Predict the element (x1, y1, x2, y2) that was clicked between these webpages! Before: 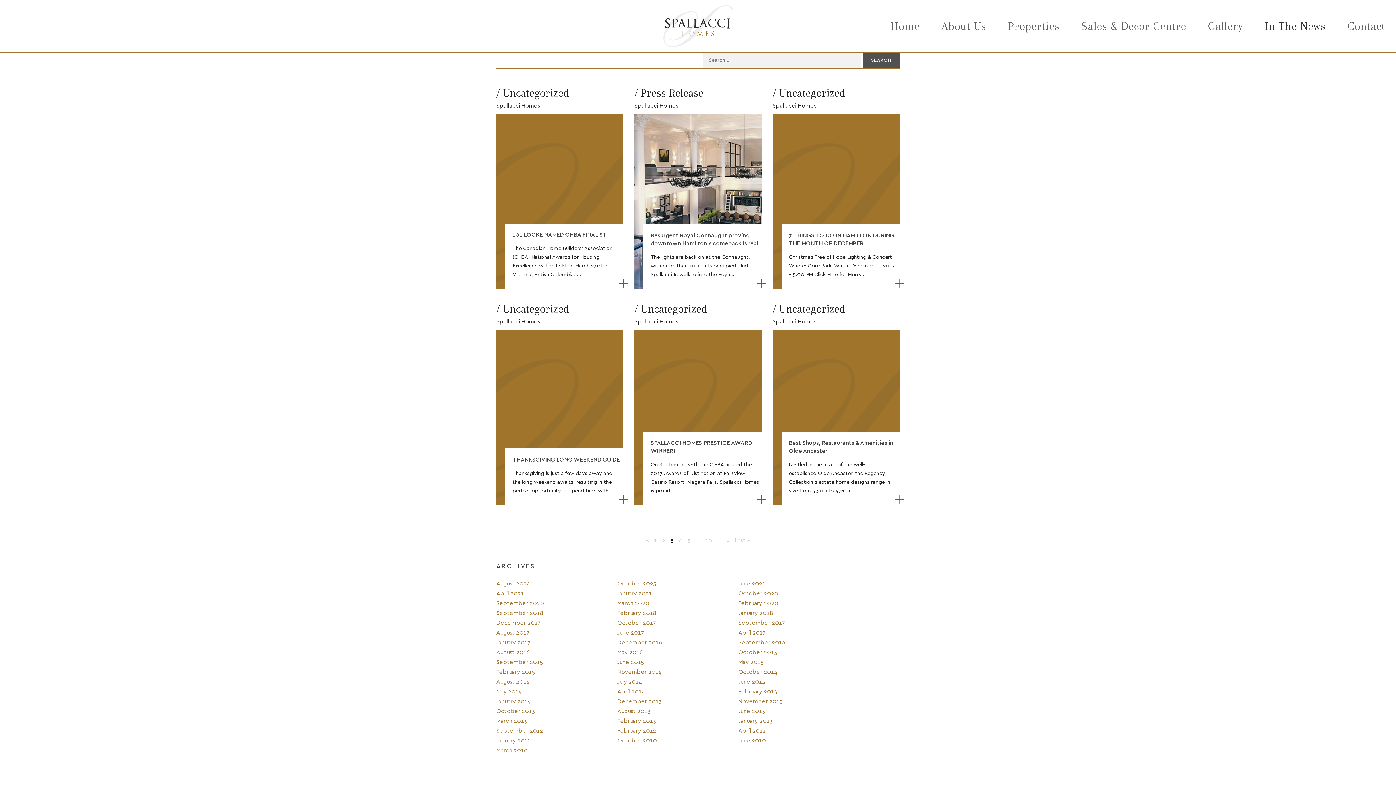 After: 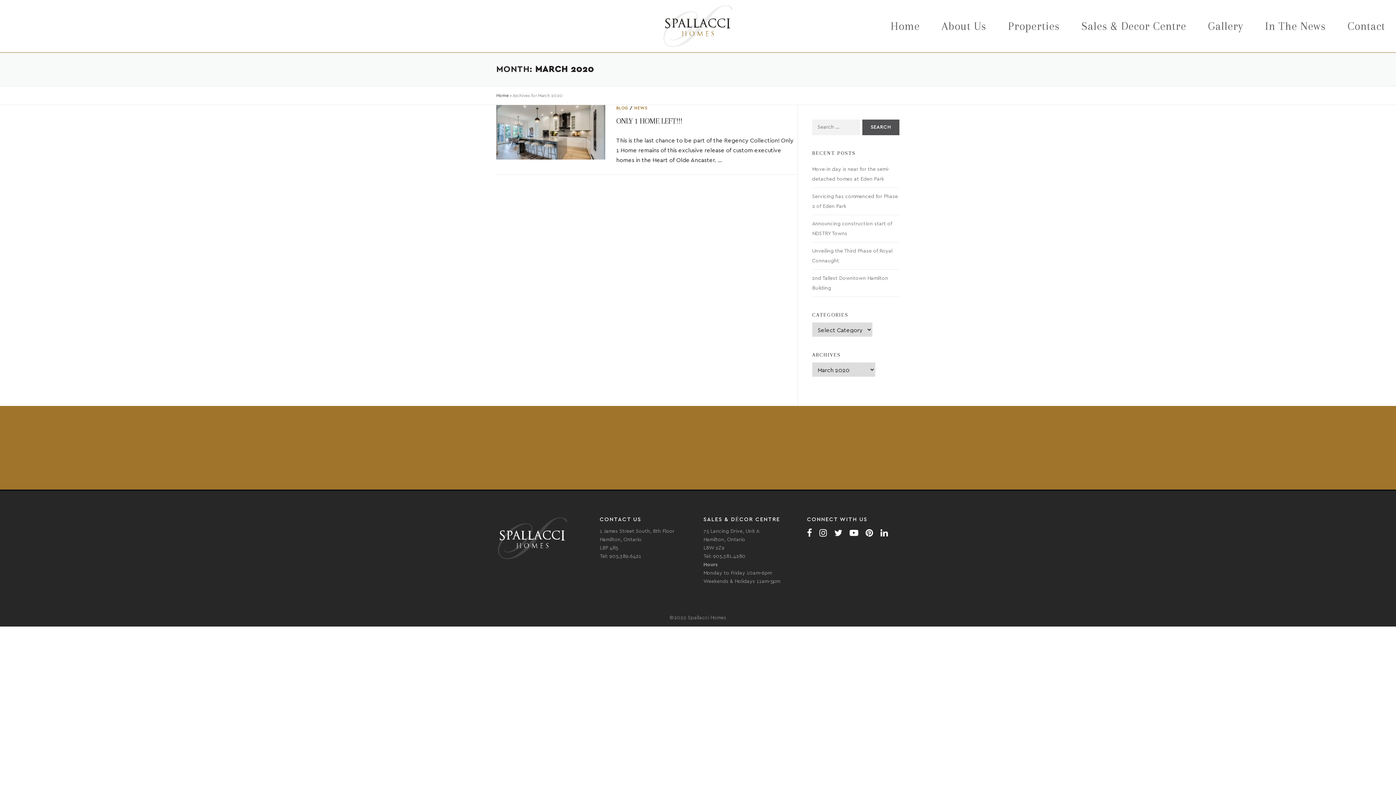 Action: bbox: (617, 600, 649, 606) label: March 2020